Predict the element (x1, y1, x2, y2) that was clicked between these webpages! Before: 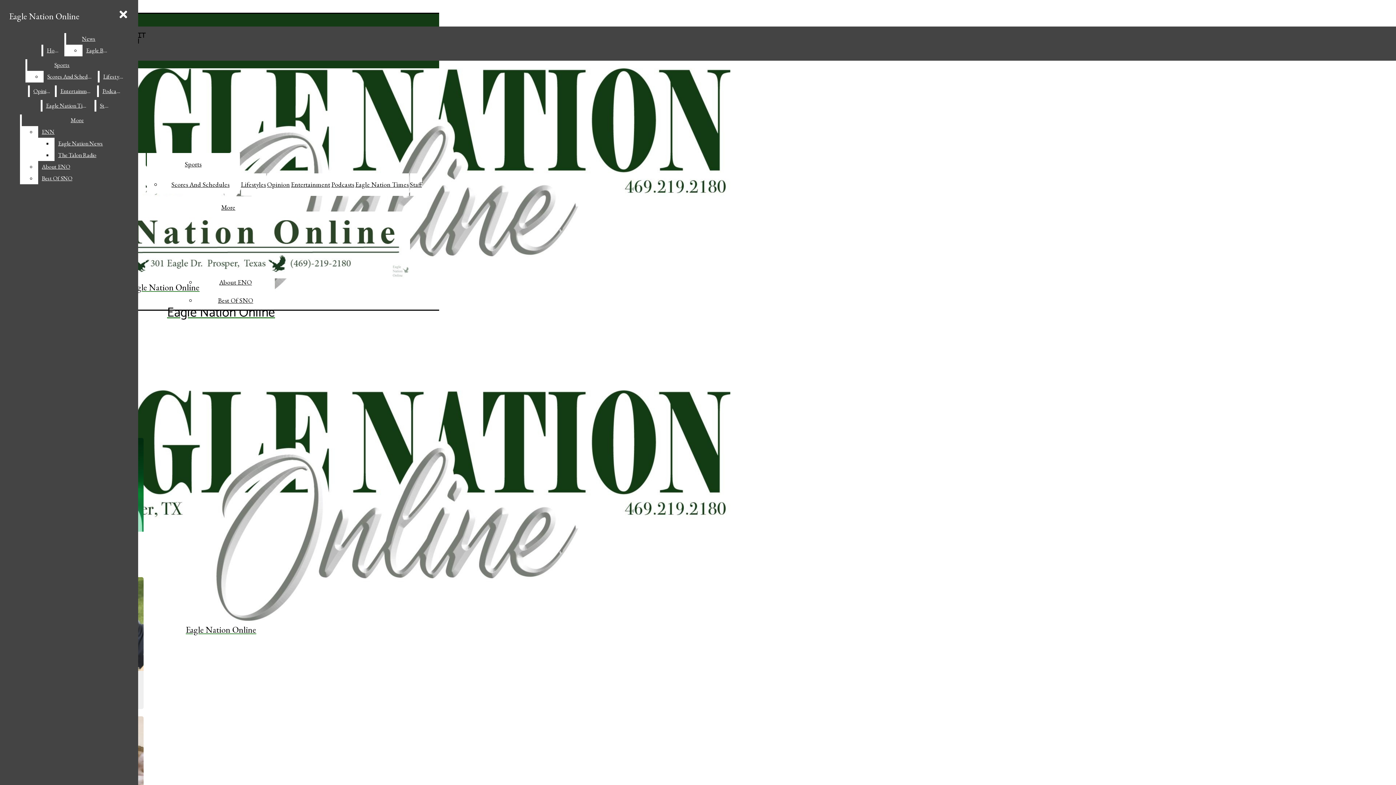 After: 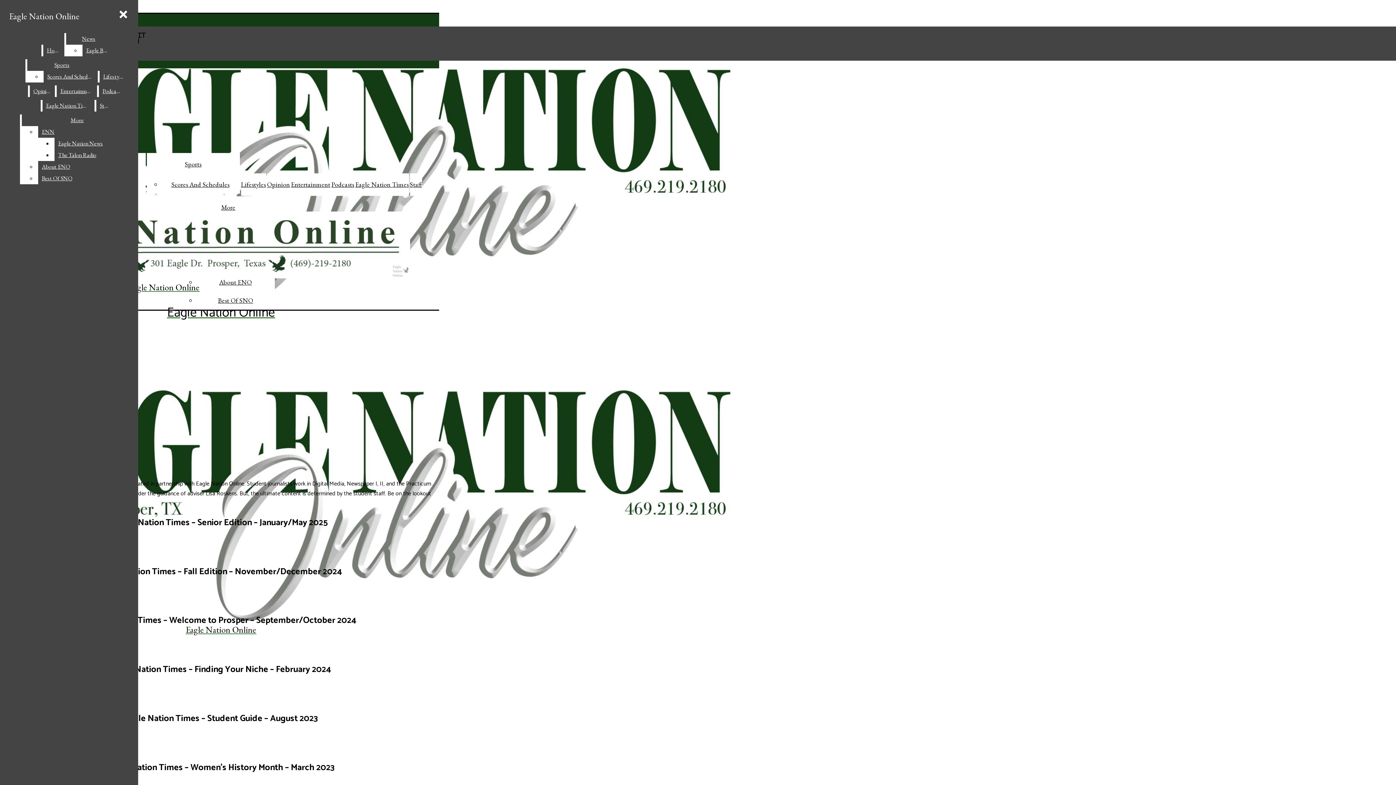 Action: bbox: (355, 180, 408, 188) label: Eagle Nation Times